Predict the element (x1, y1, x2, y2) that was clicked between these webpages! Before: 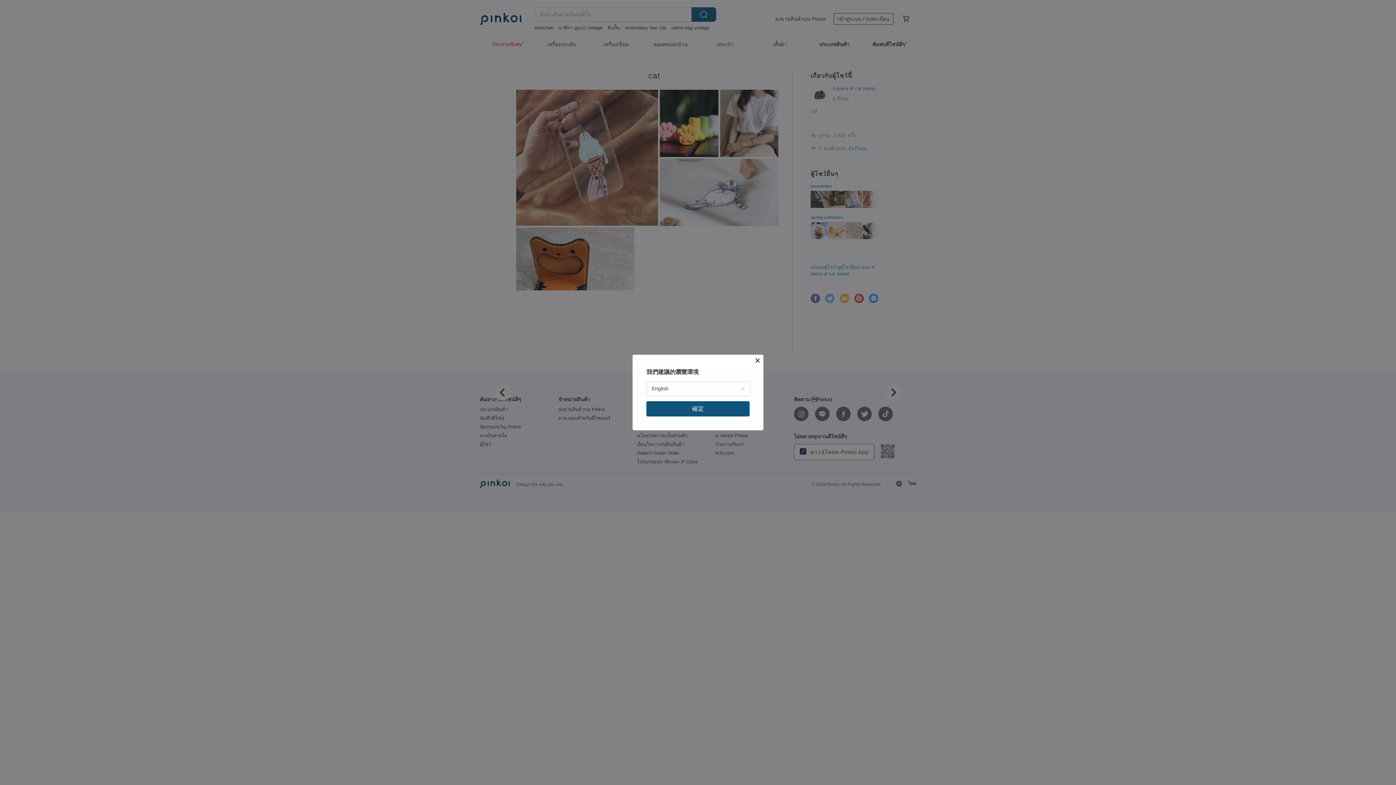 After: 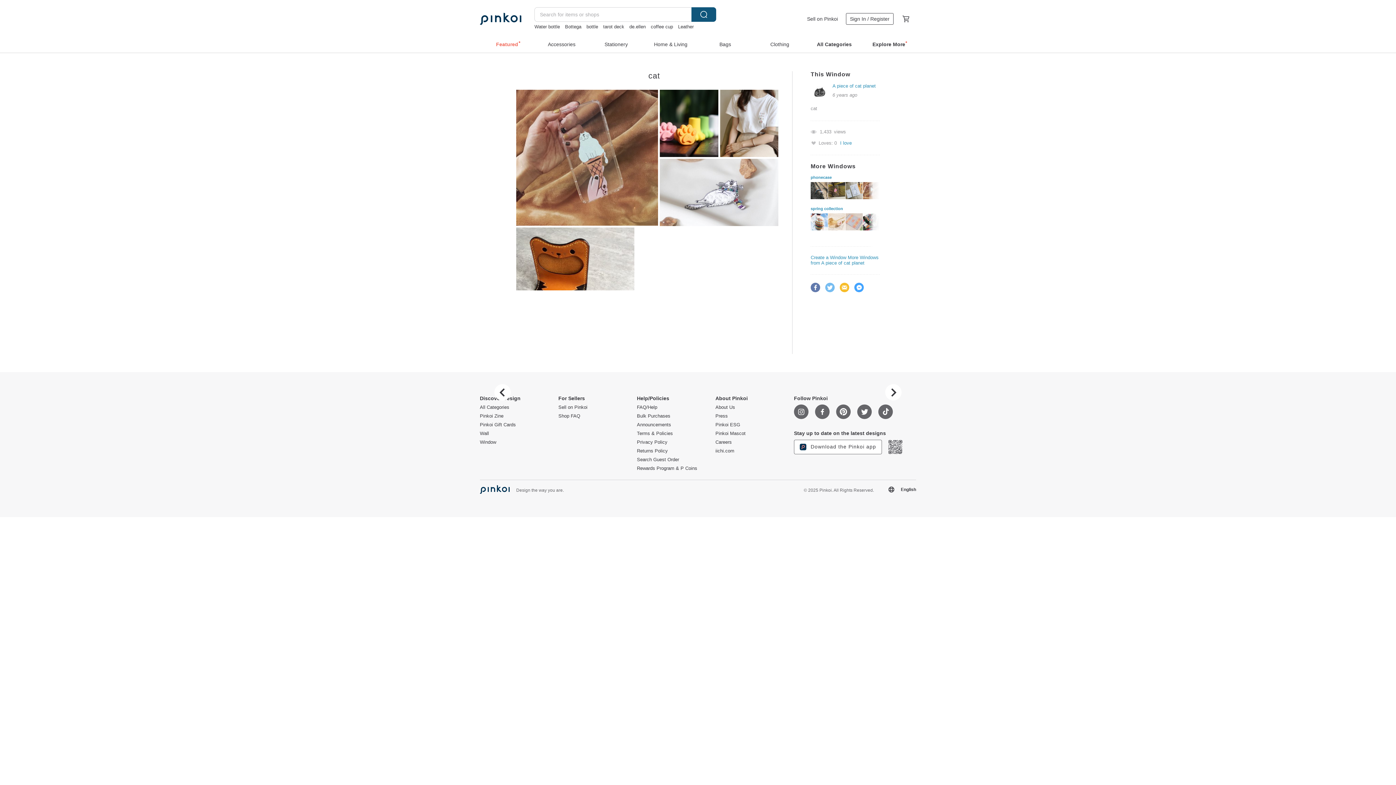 Action: bbox: (646, 401, 749, 416) label: 確定